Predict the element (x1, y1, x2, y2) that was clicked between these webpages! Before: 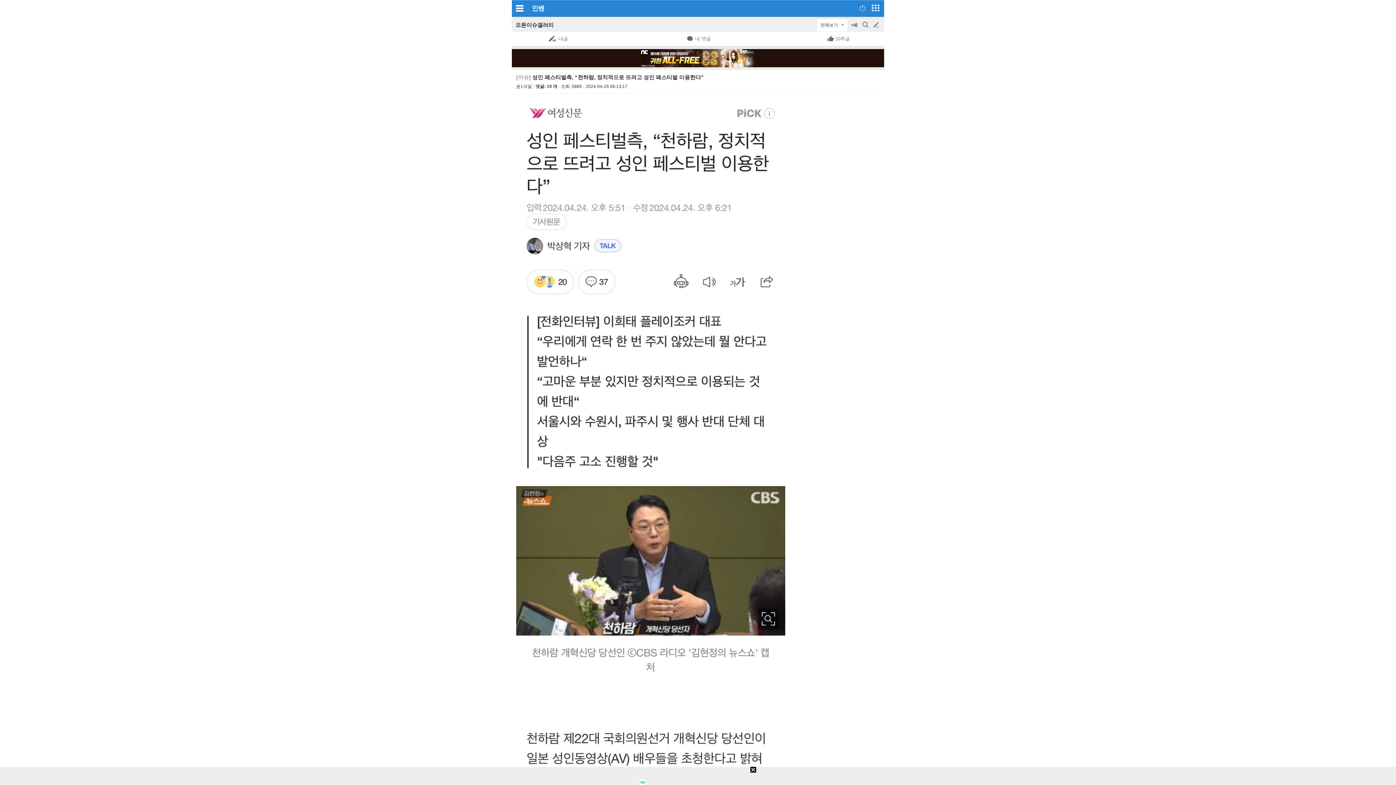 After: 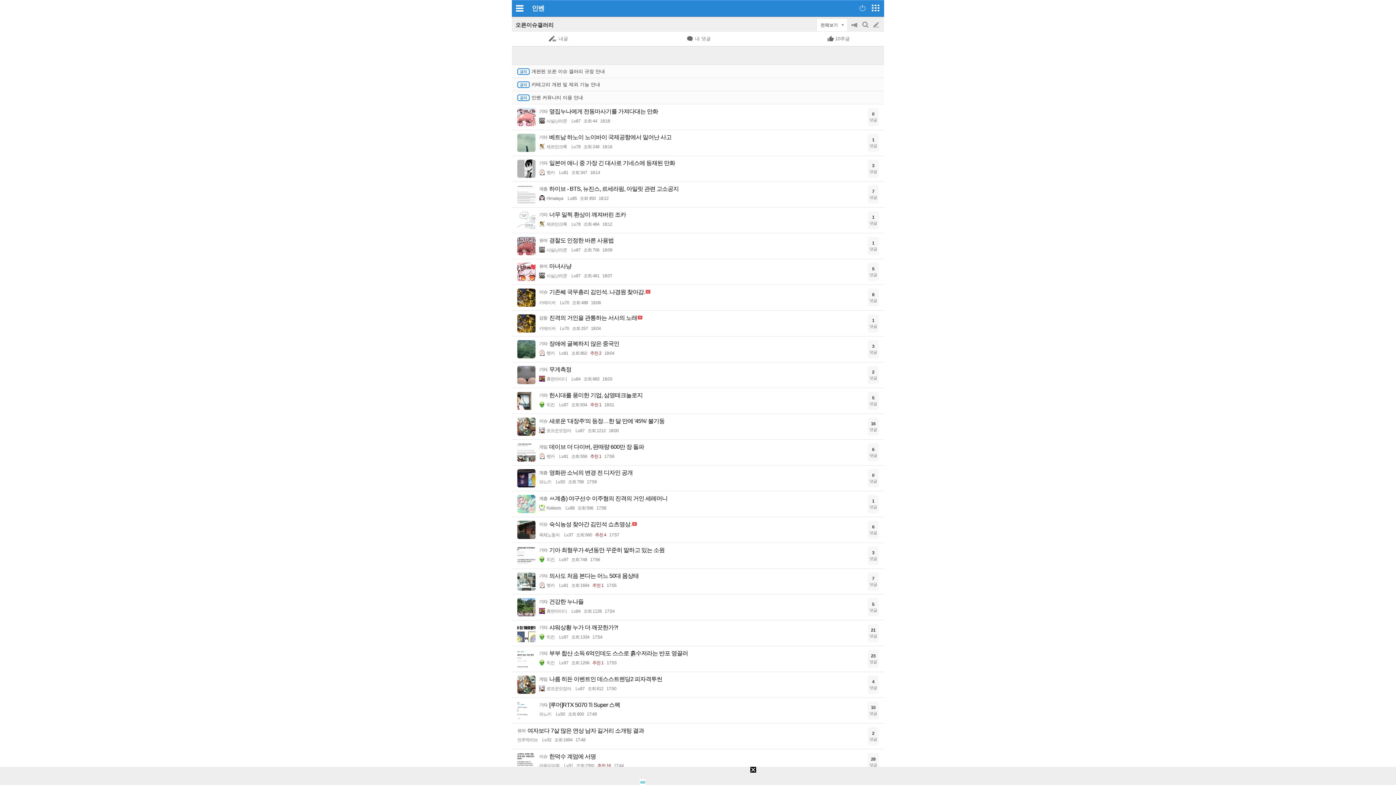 Action: bbox: (515, 21, 553, 28) label: 오픈이슈갤러리